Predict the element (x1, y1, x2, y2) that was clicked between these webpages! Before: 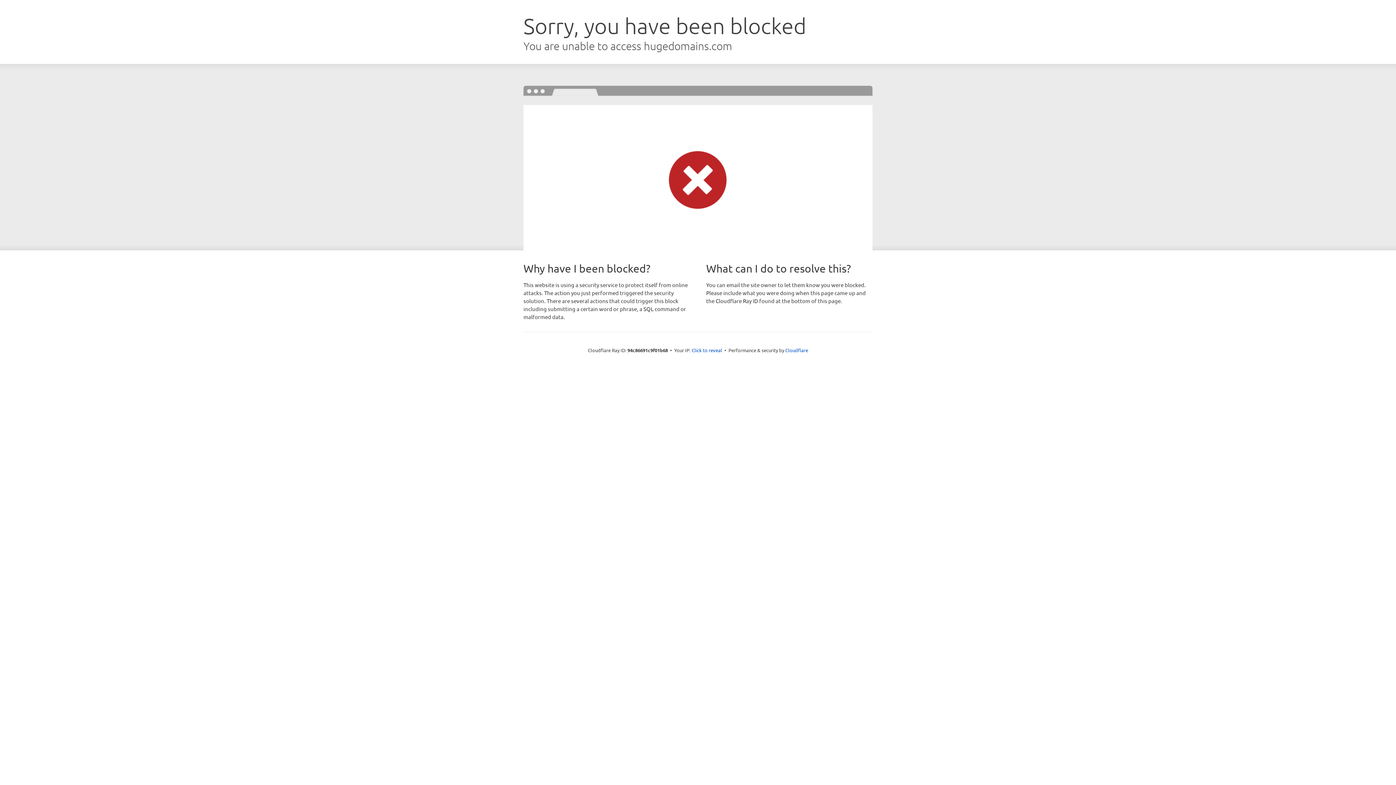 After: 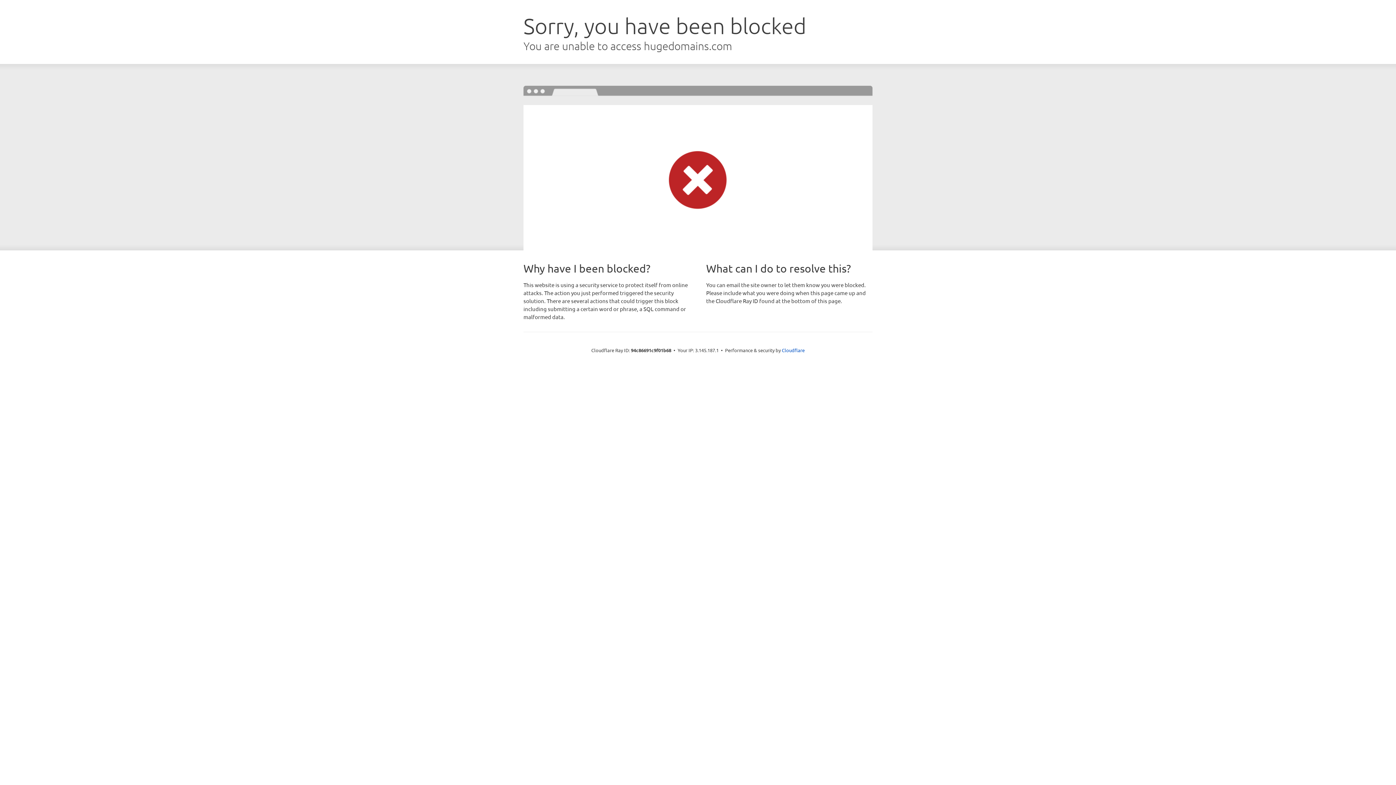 Action: bbox: (691, 346, 722, 353) label: Click to reveal